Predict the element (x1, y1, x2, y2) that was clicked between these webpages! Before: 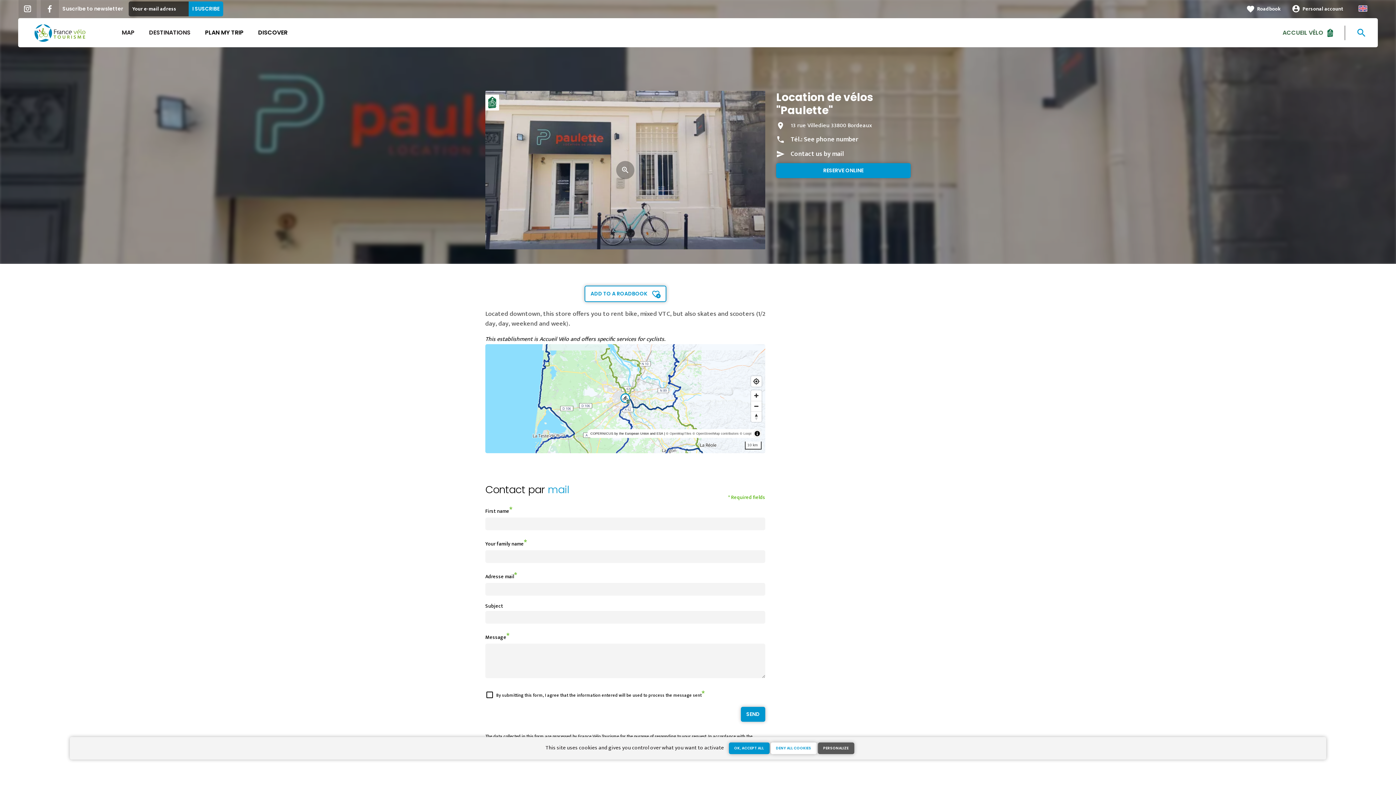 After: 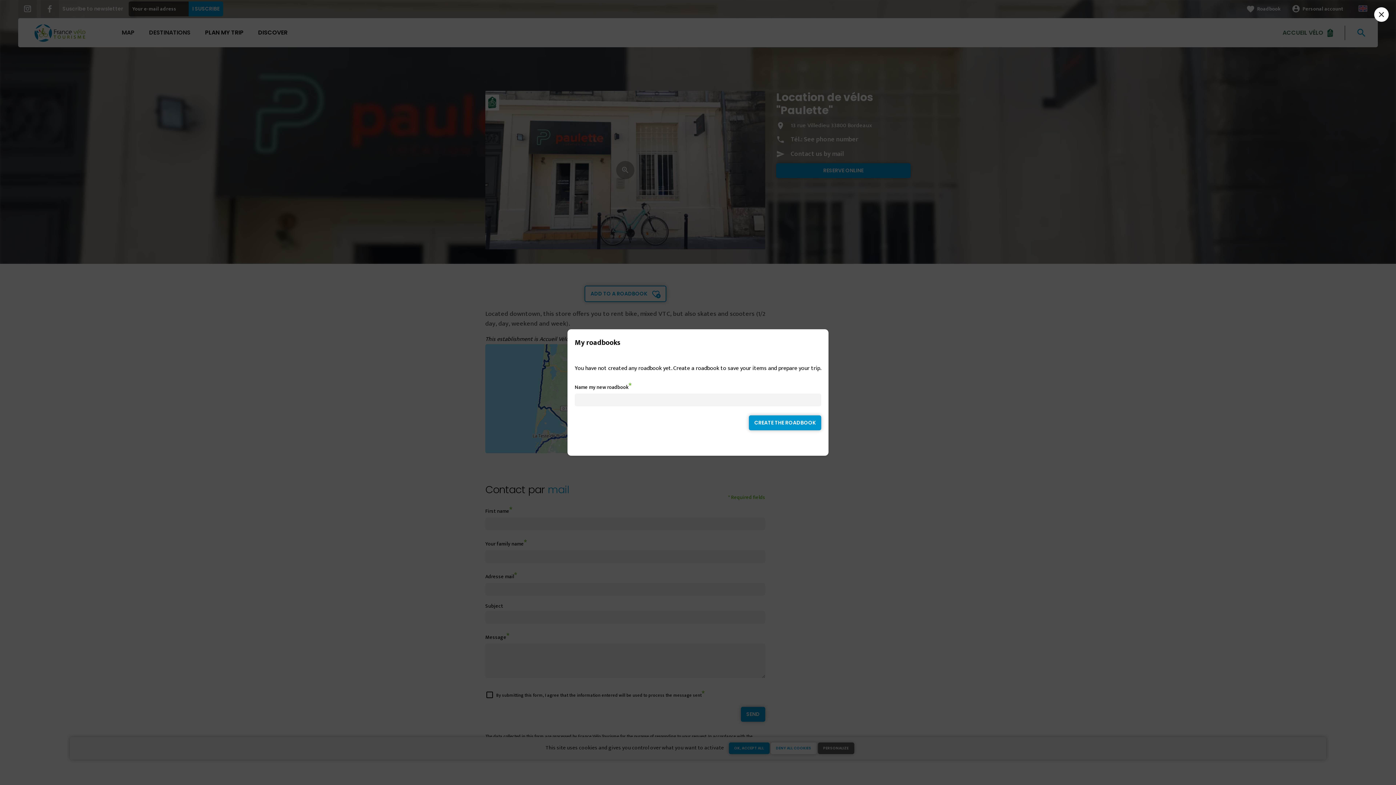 Action: label: ADD TO A ROADBOOK bbox: (584, 285, 666, 302)